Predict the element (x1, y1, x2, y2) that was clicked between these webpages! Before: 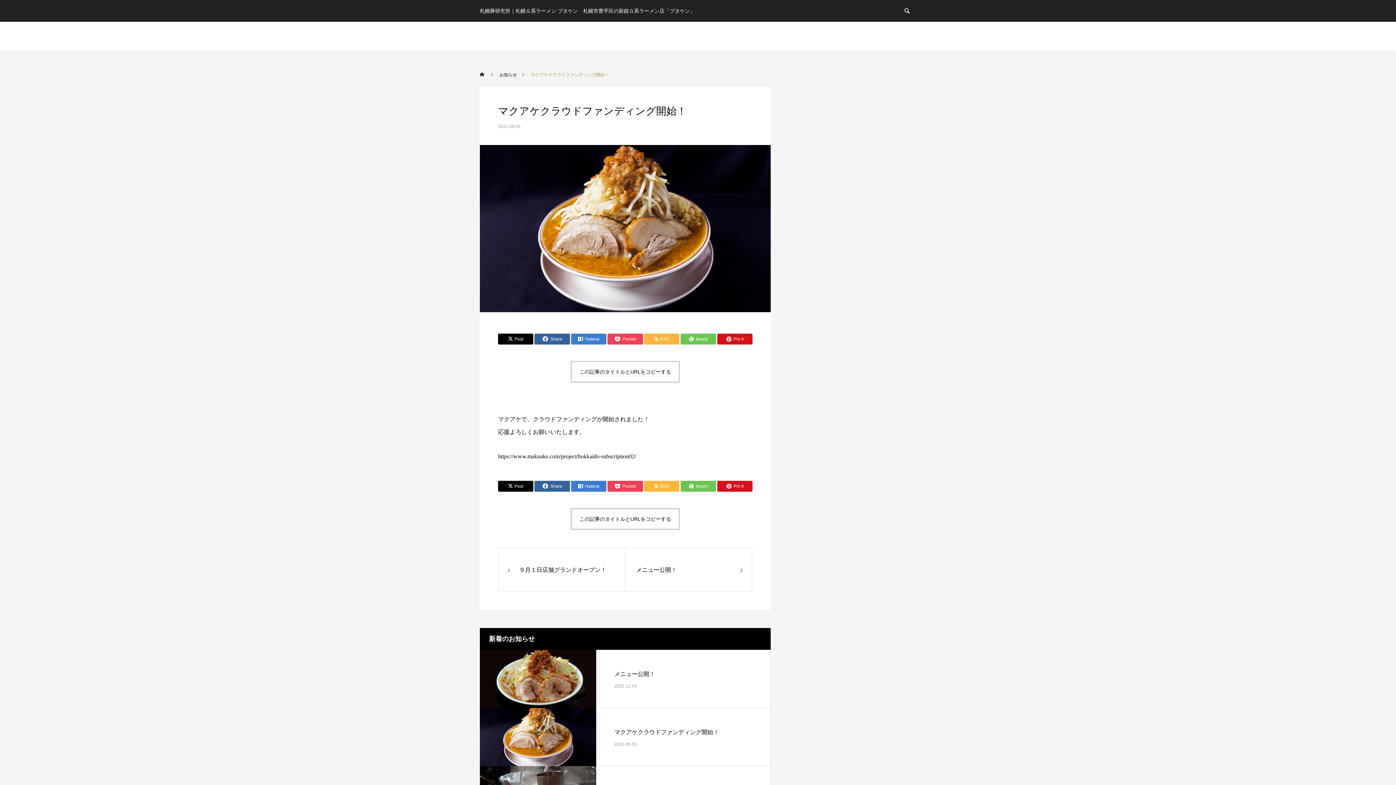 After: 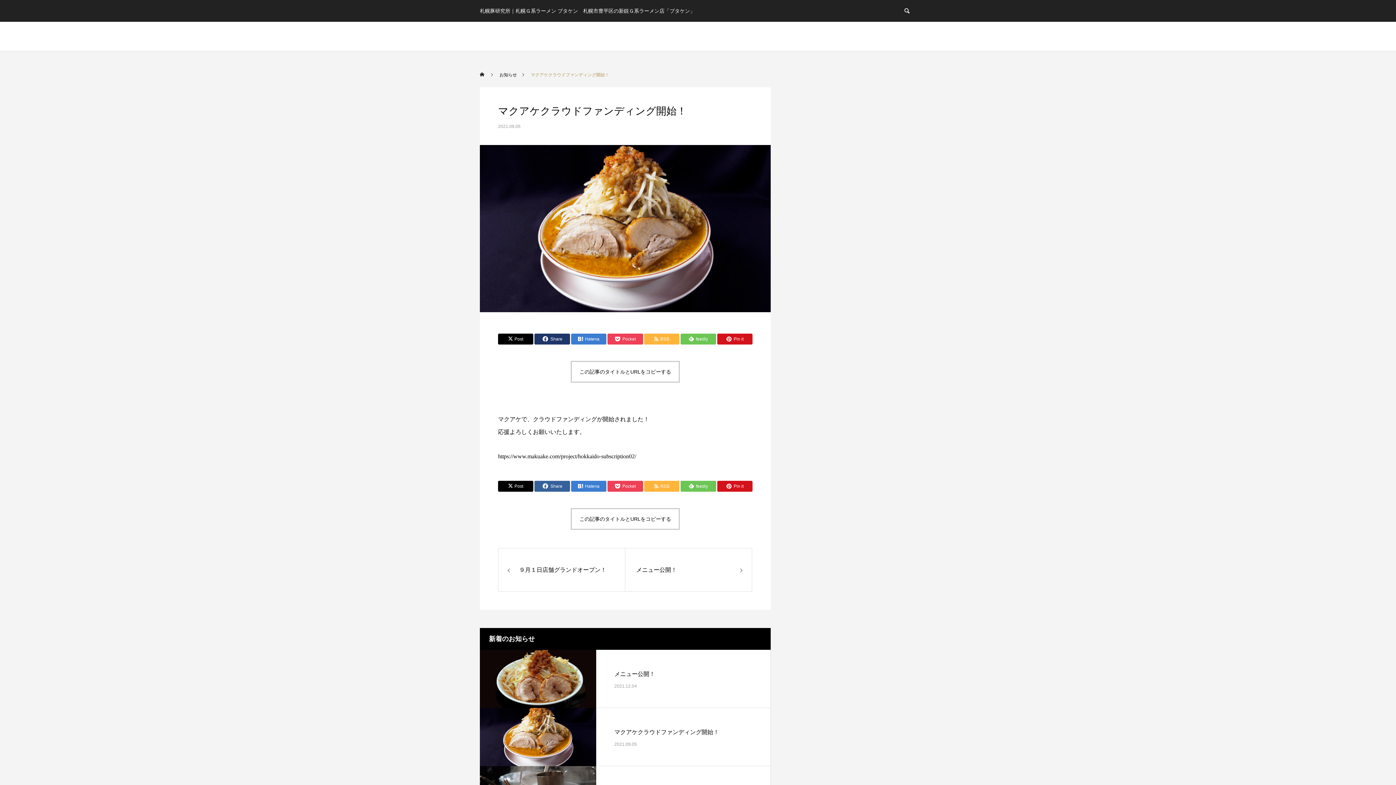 Action: bbox: (534, 333, 570, 344) label: Share